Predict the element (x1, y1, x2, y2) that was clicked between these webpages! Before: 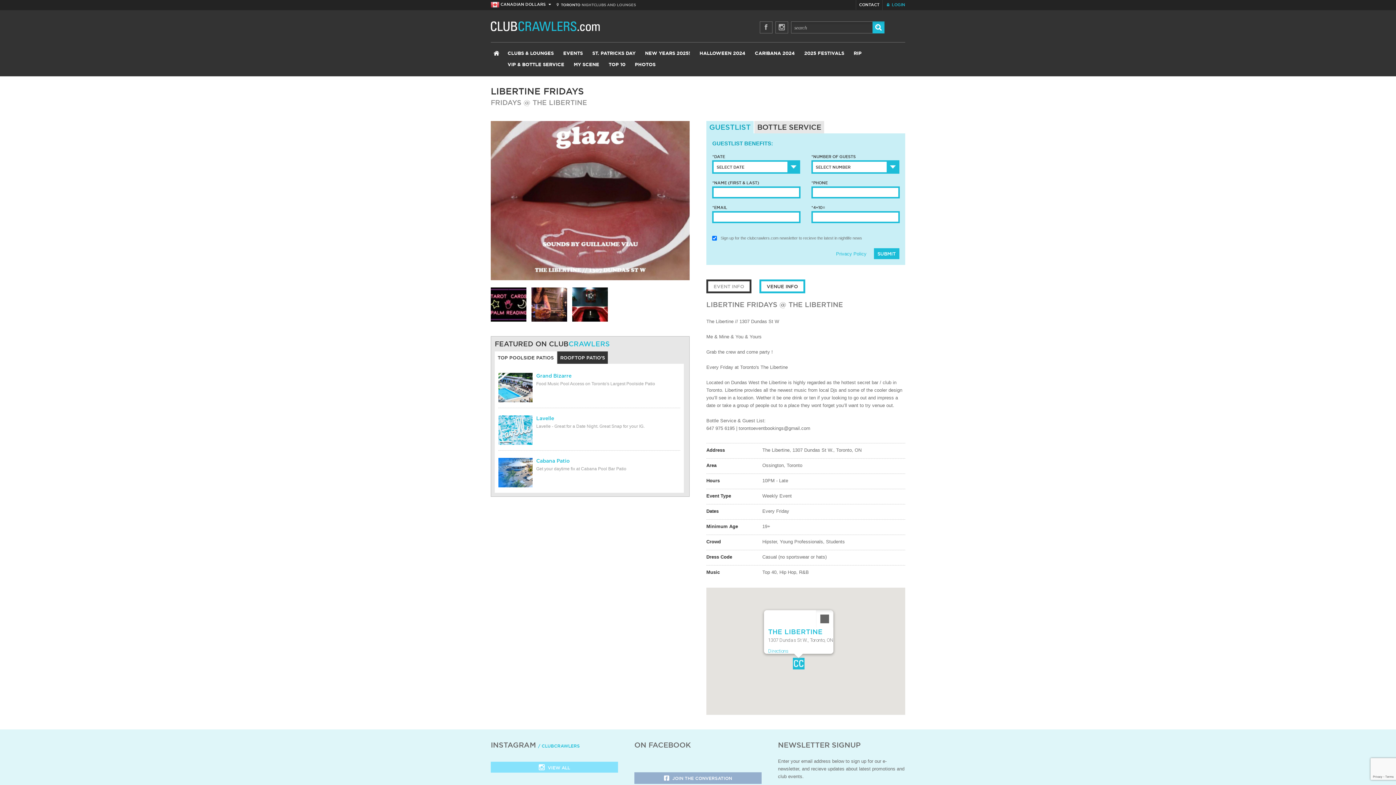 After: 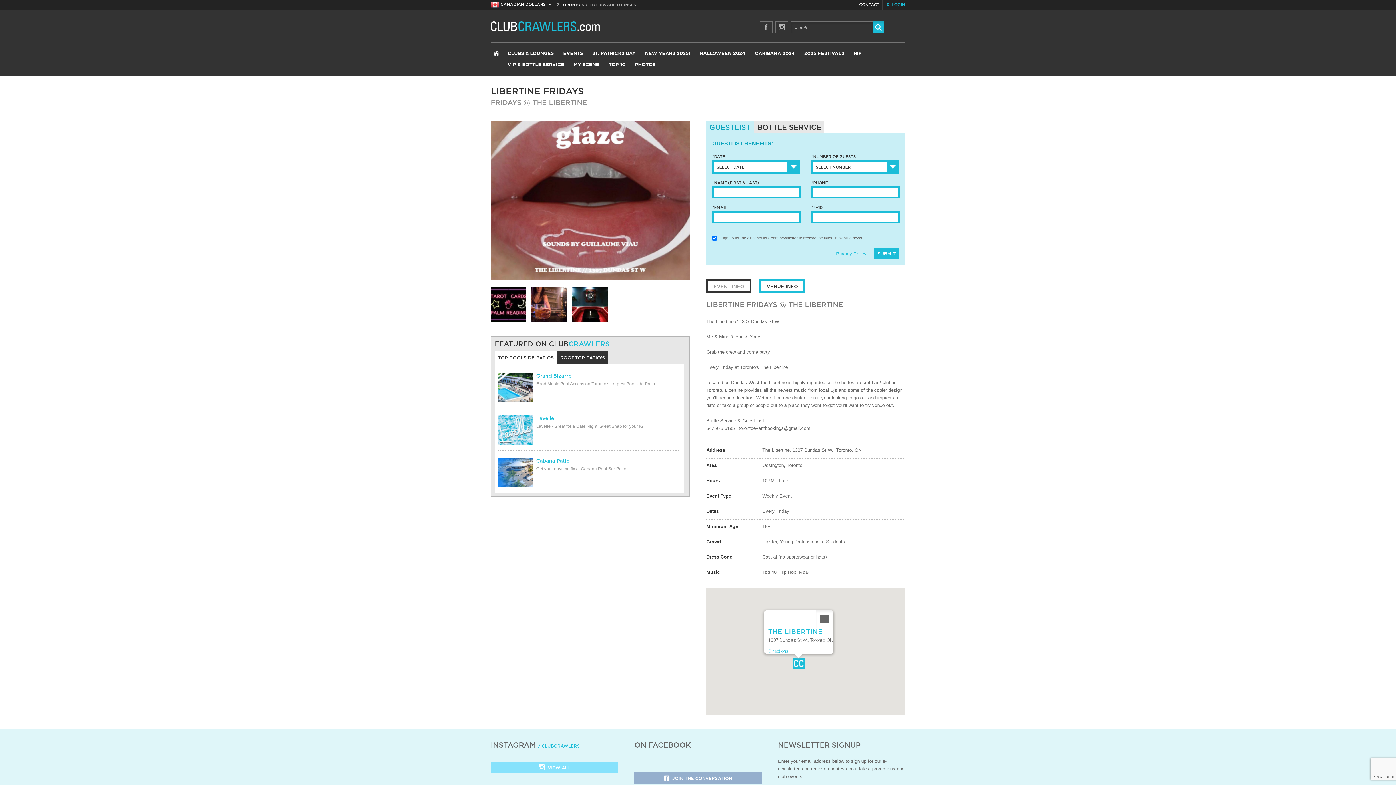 Action: bbox: (494, 351, 556, 364) label: TOP POOLSIDE PATIOS